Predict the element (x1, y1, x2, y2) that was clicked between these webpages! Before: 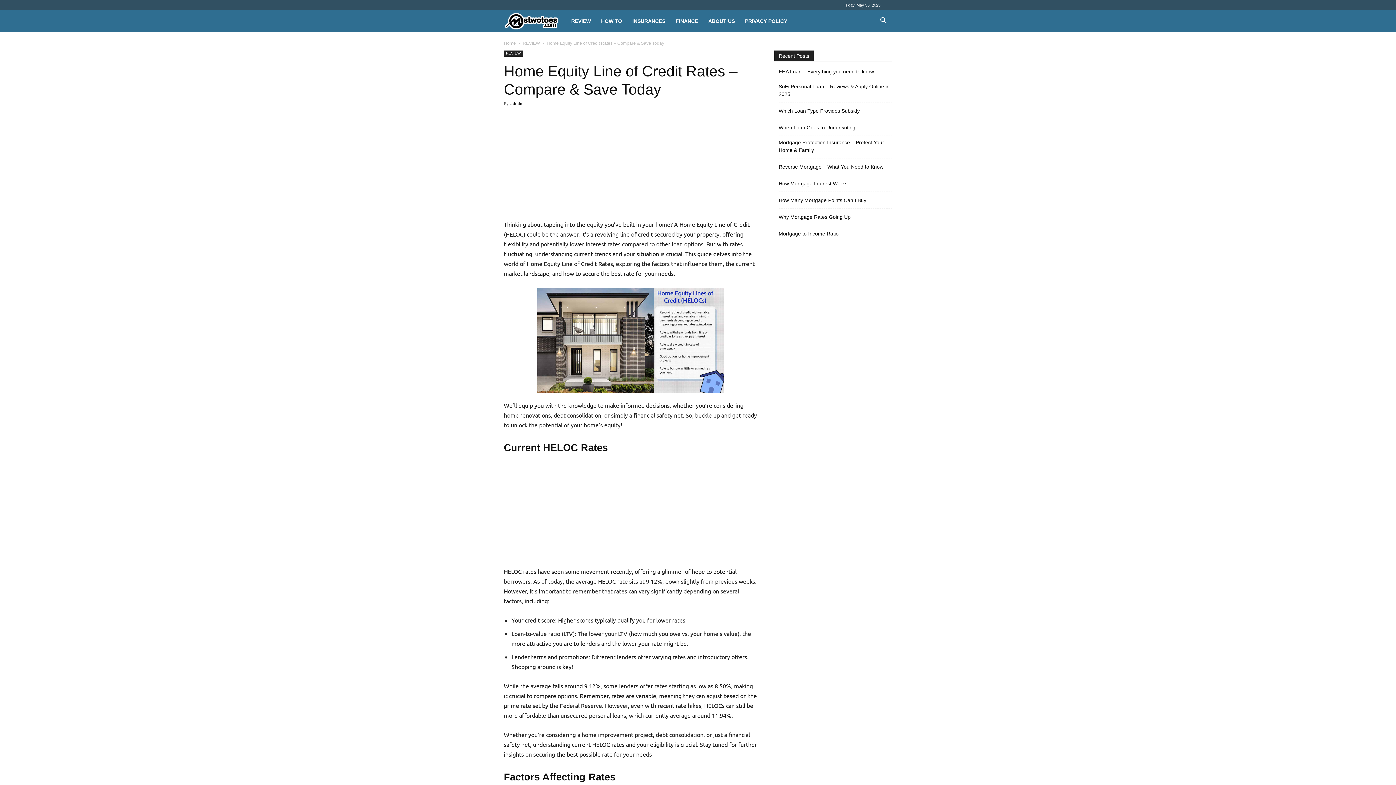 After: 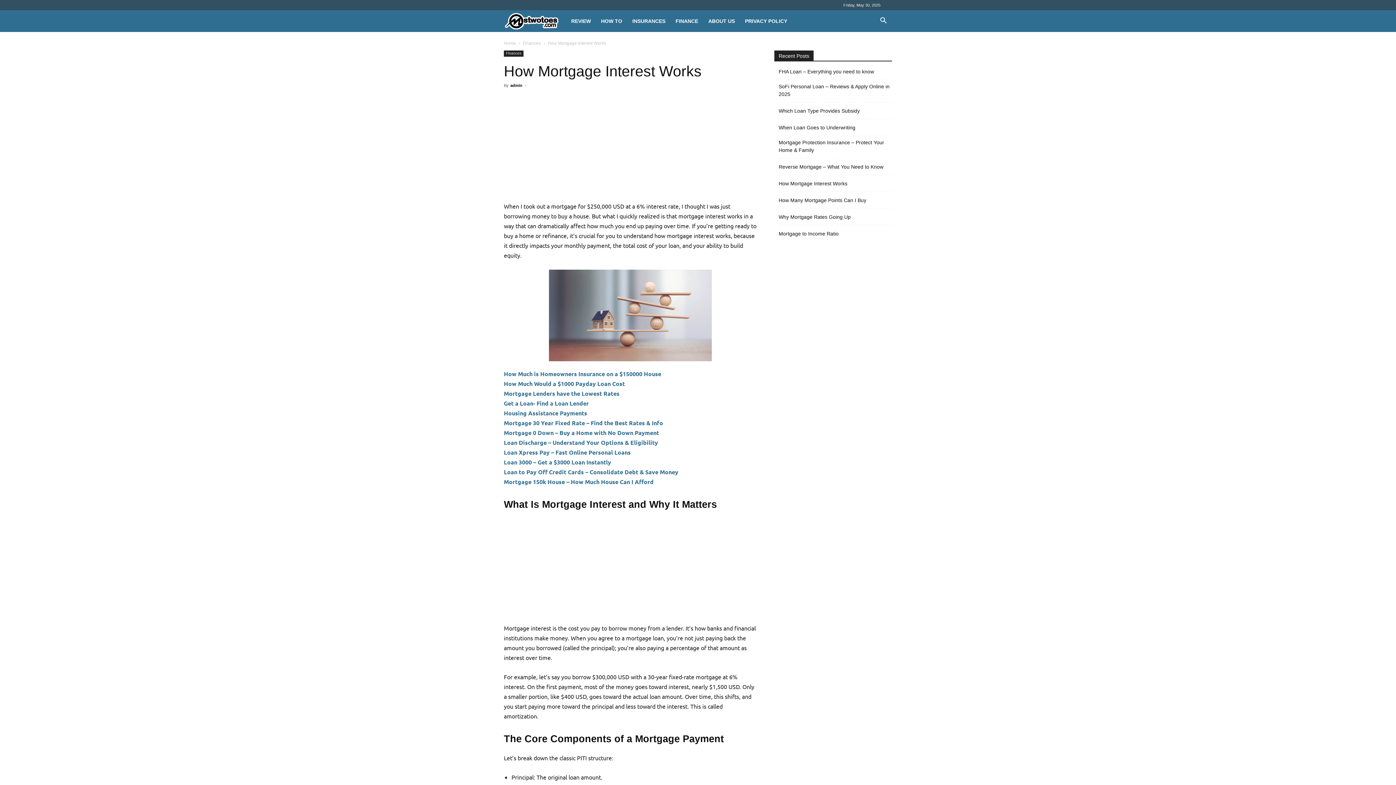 Action: label: How Mortgage Interest Works bbox: (778, 180, 847, 187)